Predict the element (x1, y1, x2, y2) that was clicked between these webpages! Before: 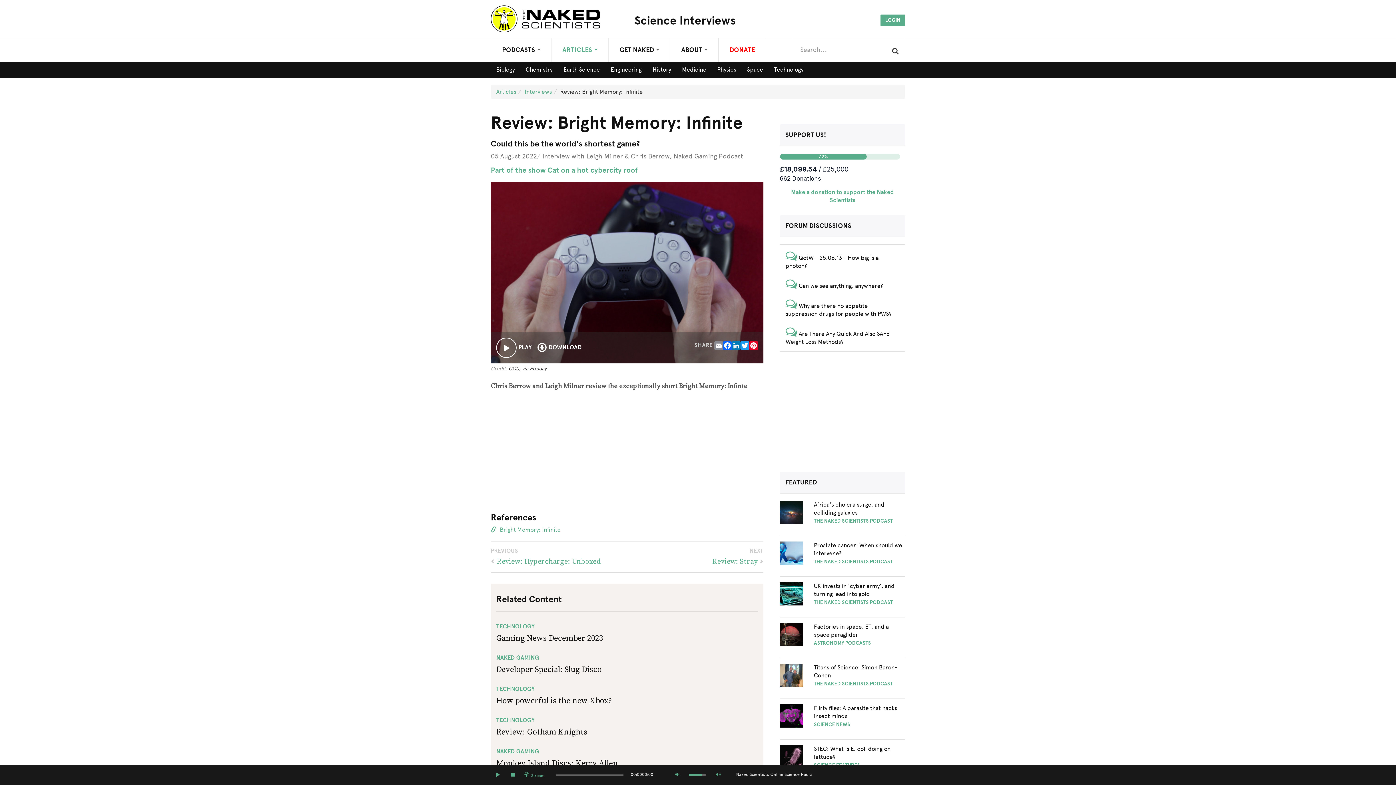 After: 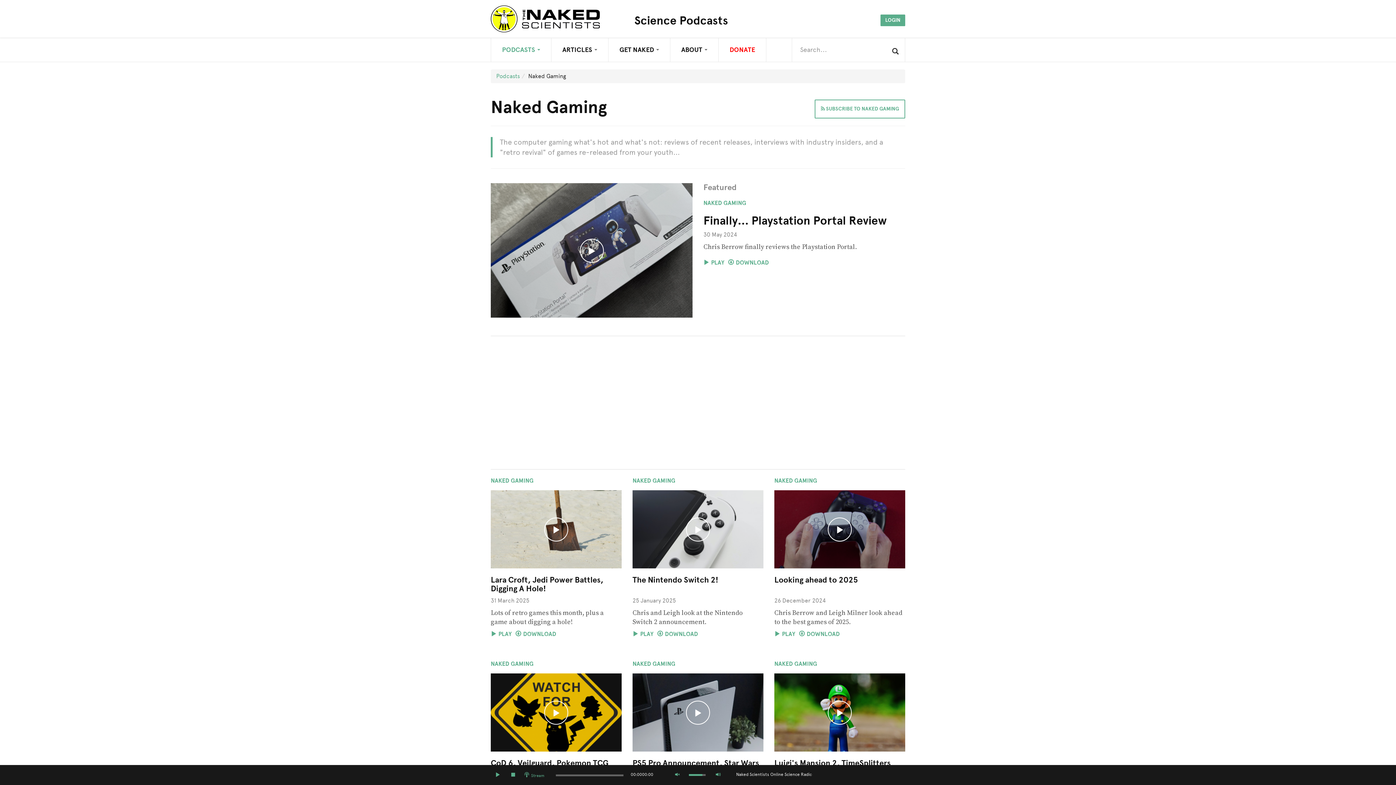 Action: bbox: (496, 654, 539, 661) label: NAKED GAMING